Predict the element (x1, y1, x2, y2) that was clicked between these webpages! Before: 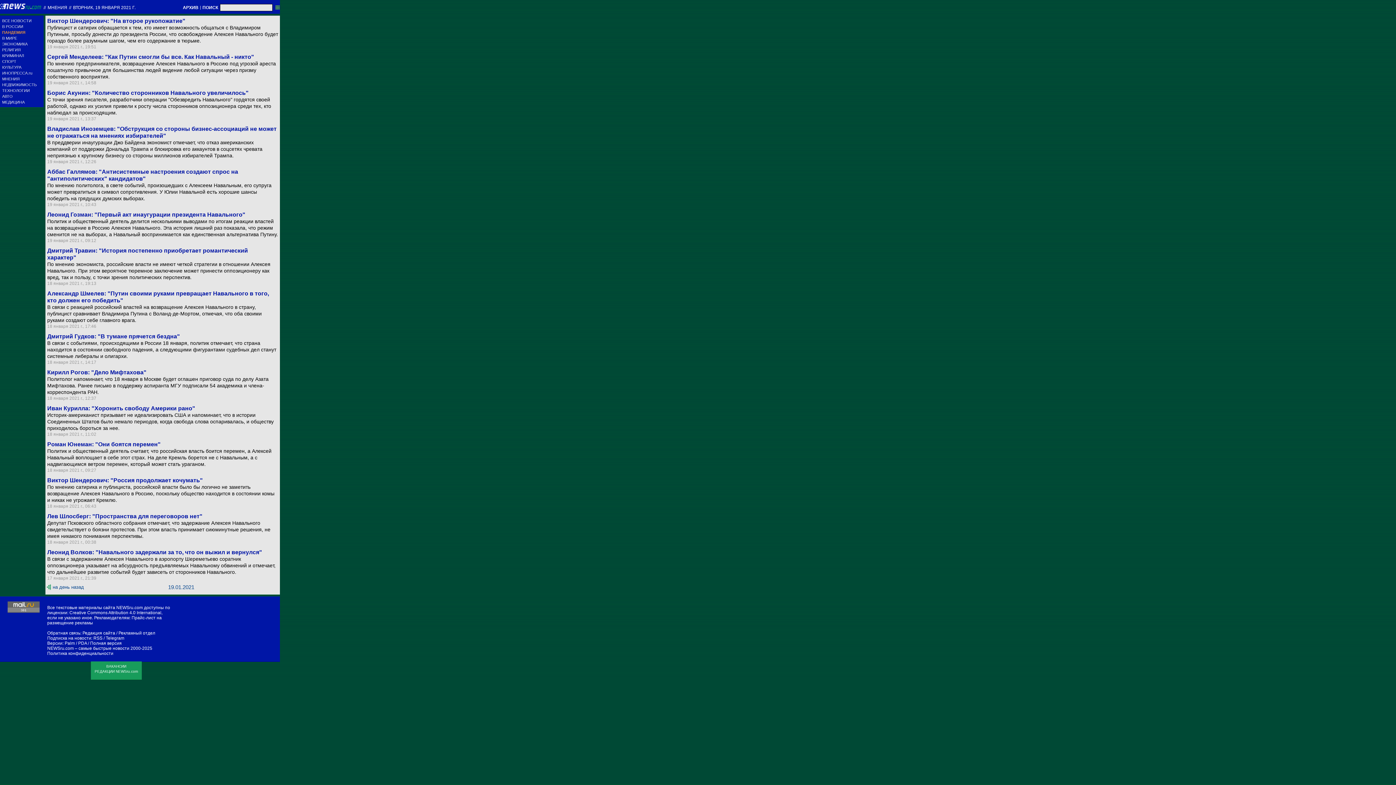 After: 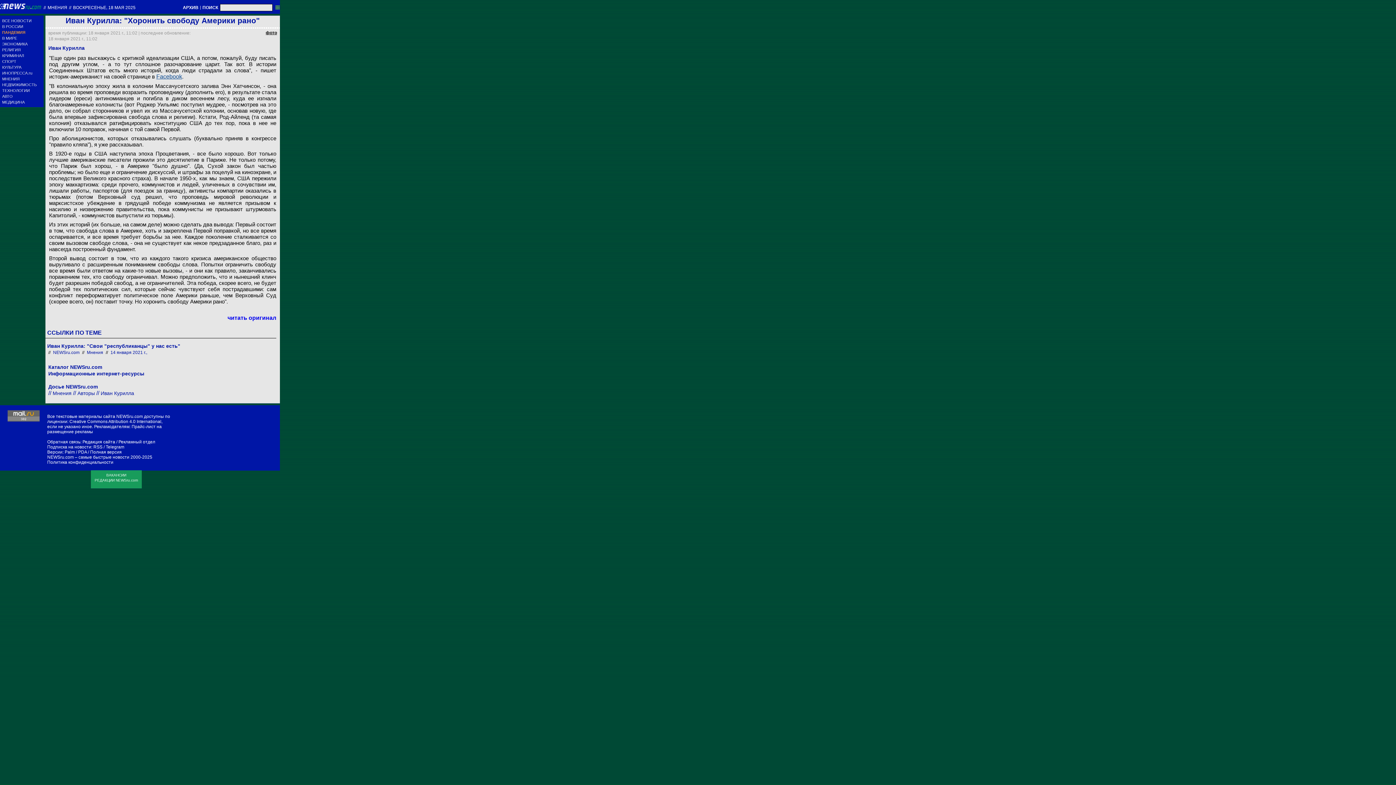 Action: bbox: (47, 412, 278, 431) label: Историк-американист призывает не идеализировать США и напоминает, что в истории Соединенных Штатов было немало периодов, когда свобода слова оспаривалась, и обществу приходилось бороться за нее.